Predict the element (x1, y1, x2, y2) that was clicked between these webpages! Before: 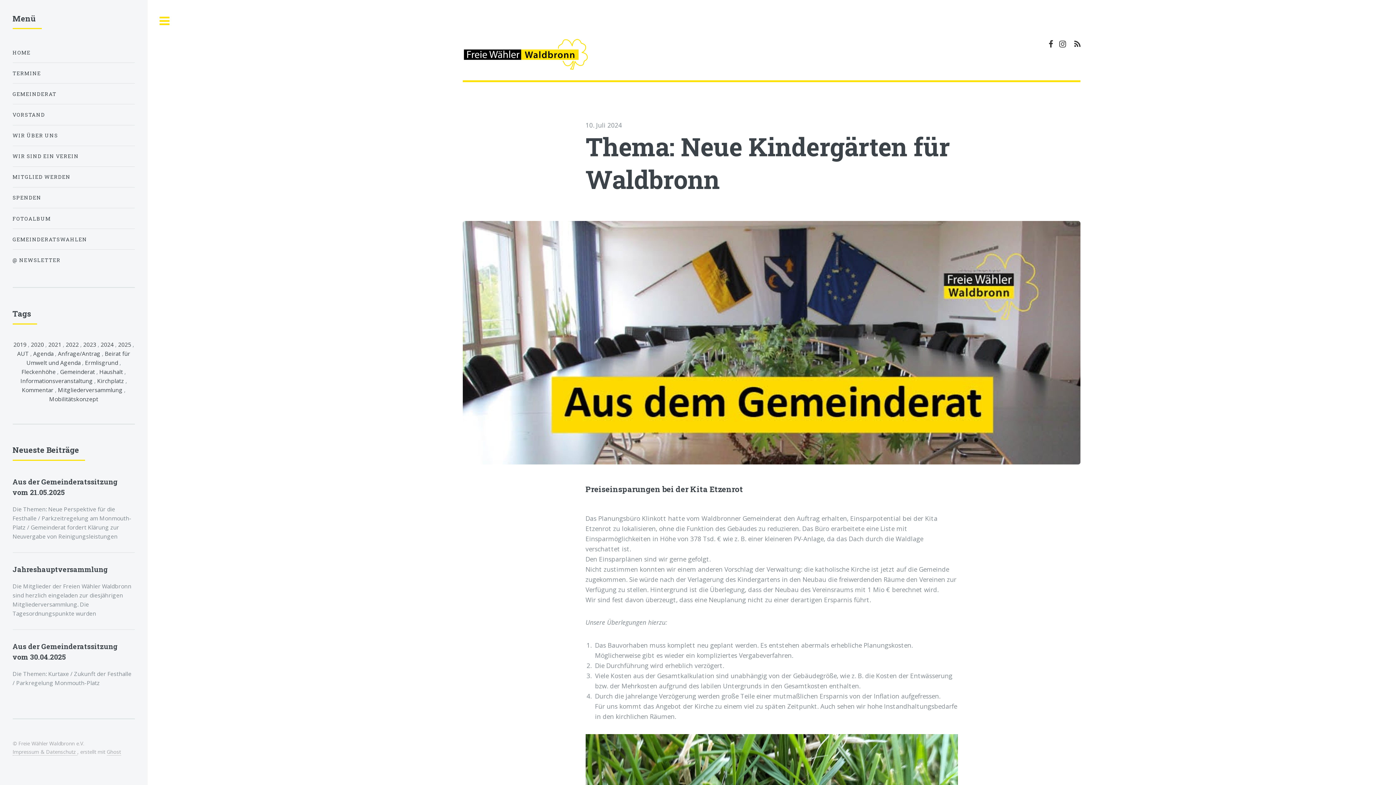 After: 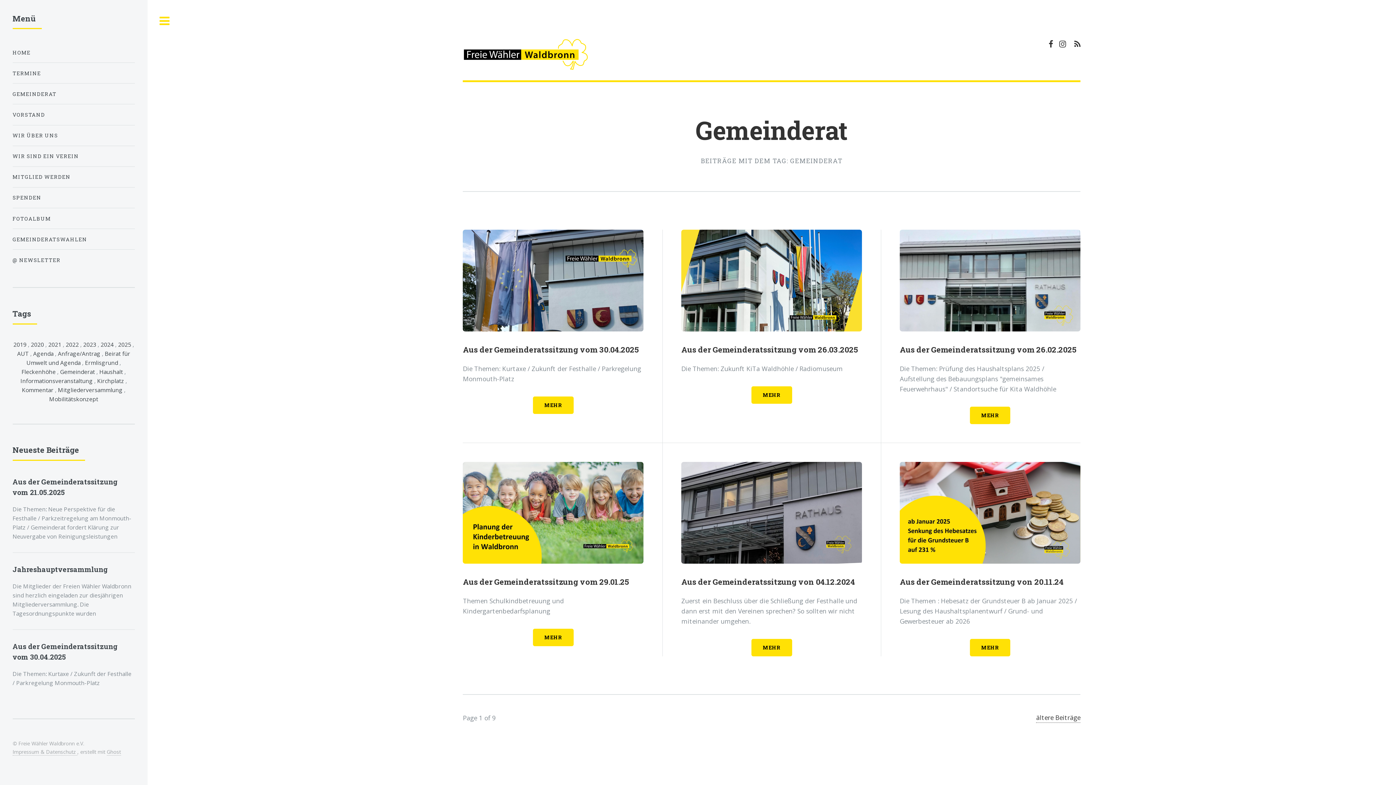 Action: label: Gemeinderat  bbox: (60, 367, 96, 375)